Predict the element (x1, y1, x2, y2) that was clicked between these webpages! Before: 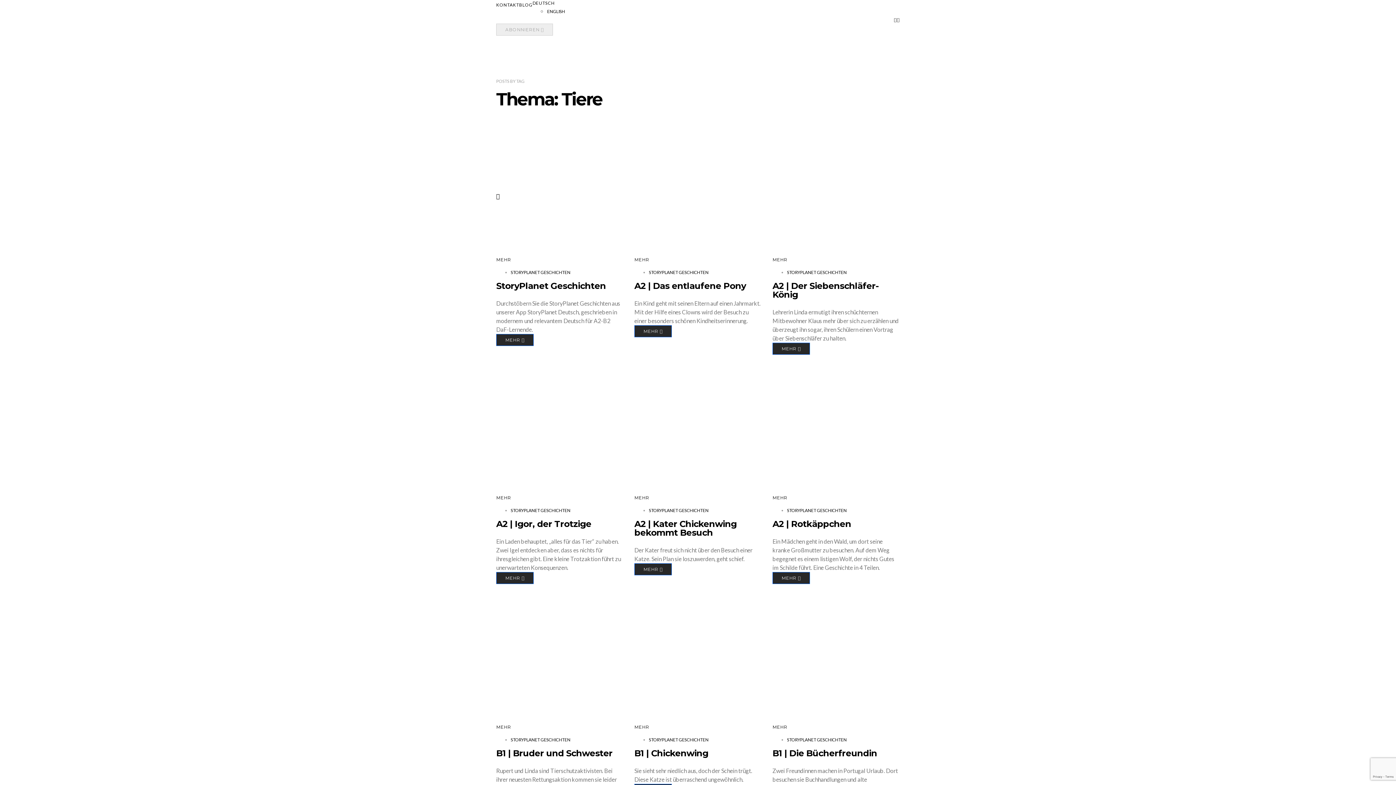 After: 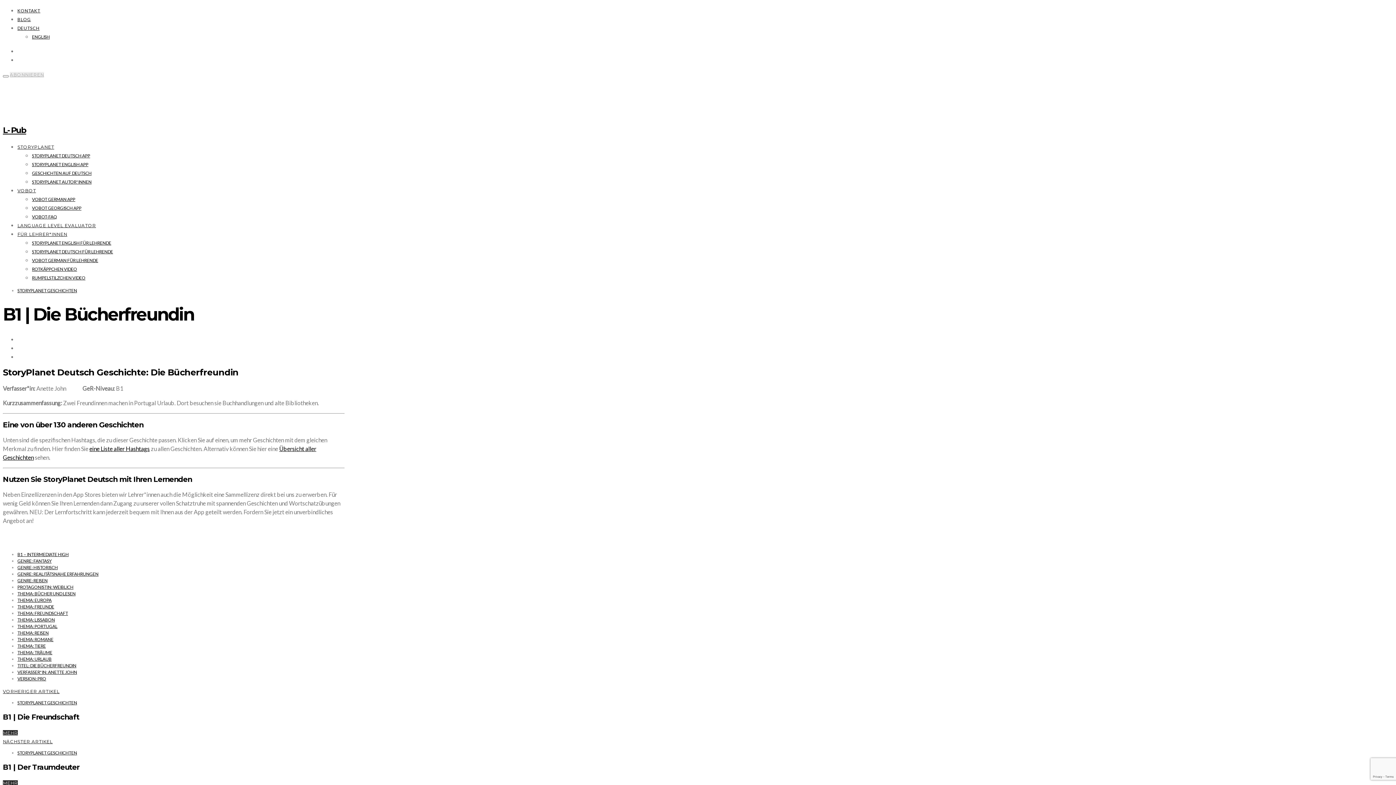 Action: bbox: (772, 724, 787, 730) label: MEHR